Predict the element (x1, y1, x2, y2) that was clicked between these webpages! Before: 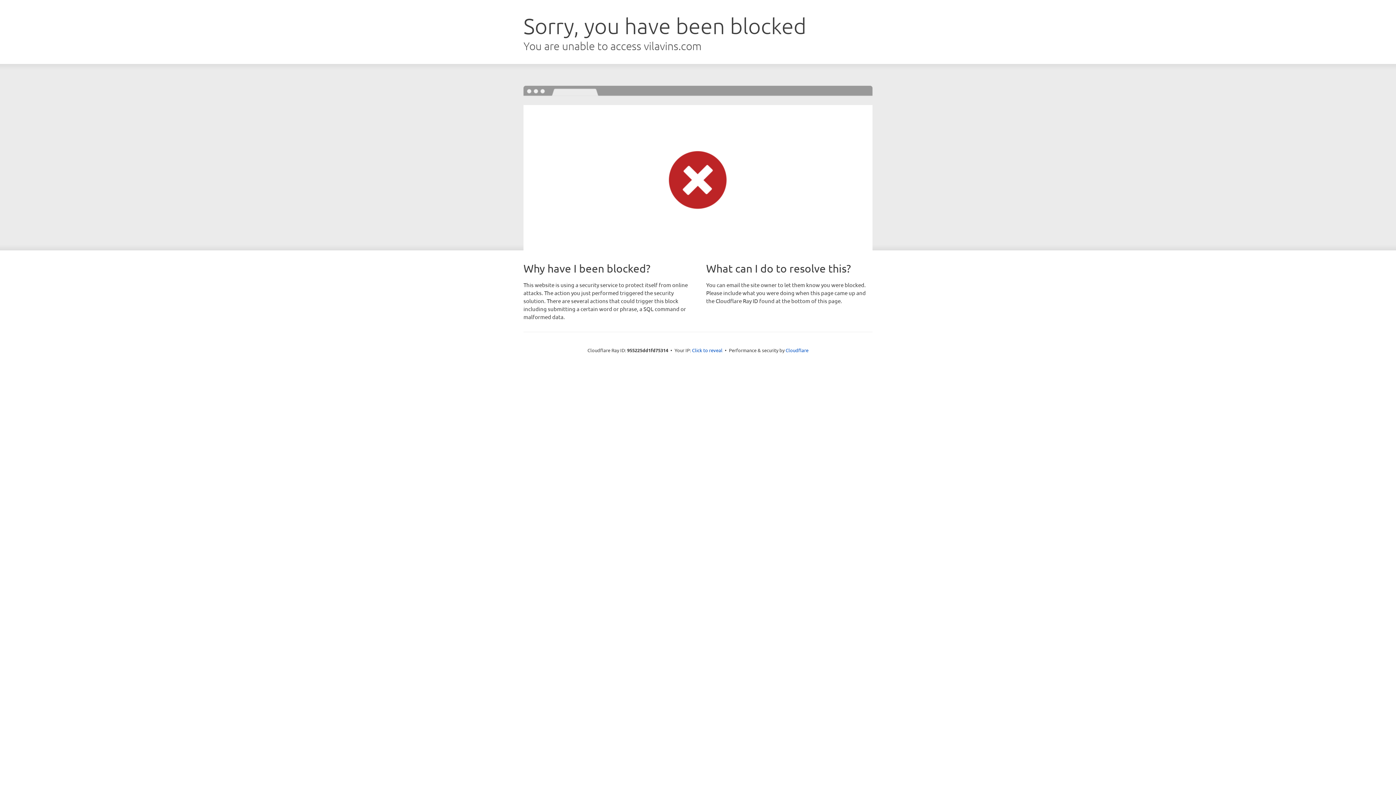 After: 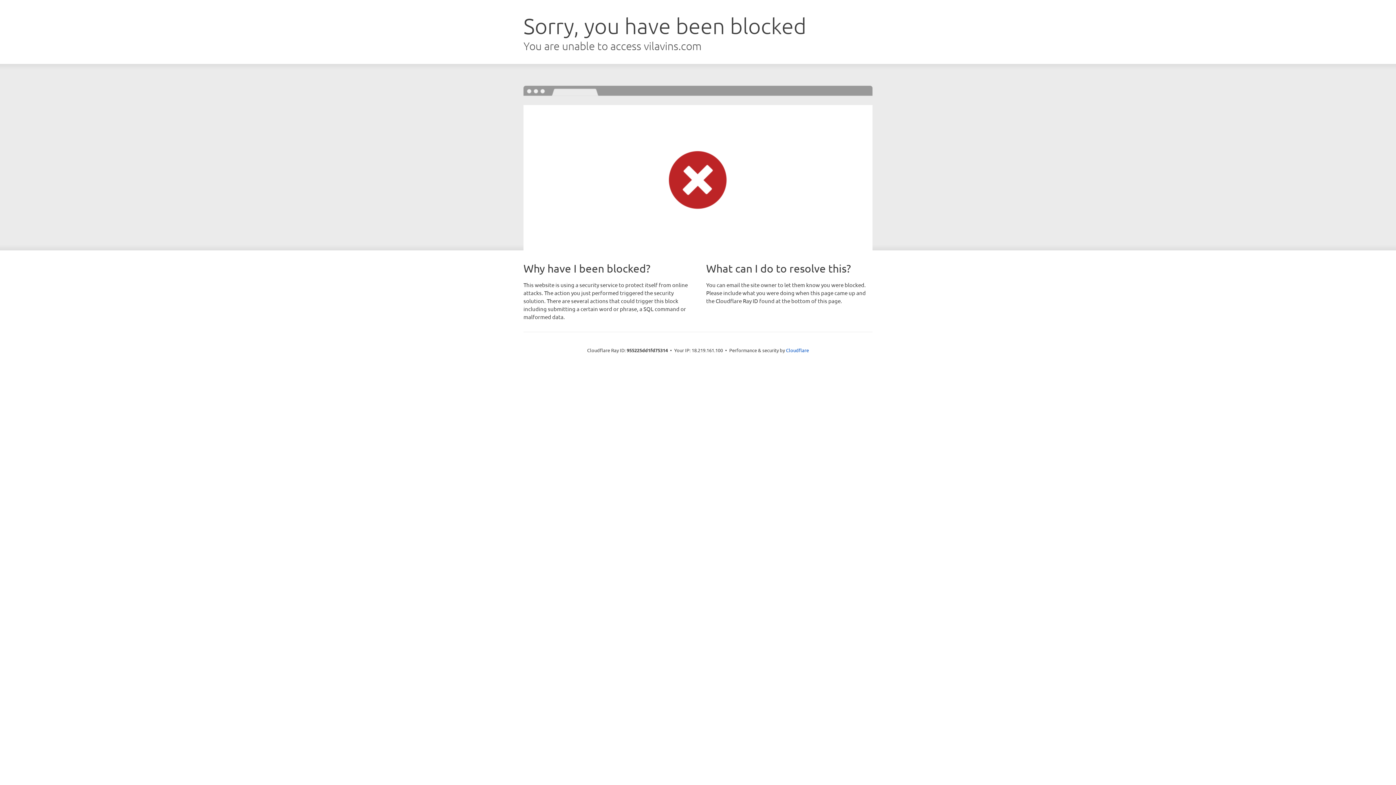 Action: label: Click to reveal bbox: (692, 346, 722, 353)